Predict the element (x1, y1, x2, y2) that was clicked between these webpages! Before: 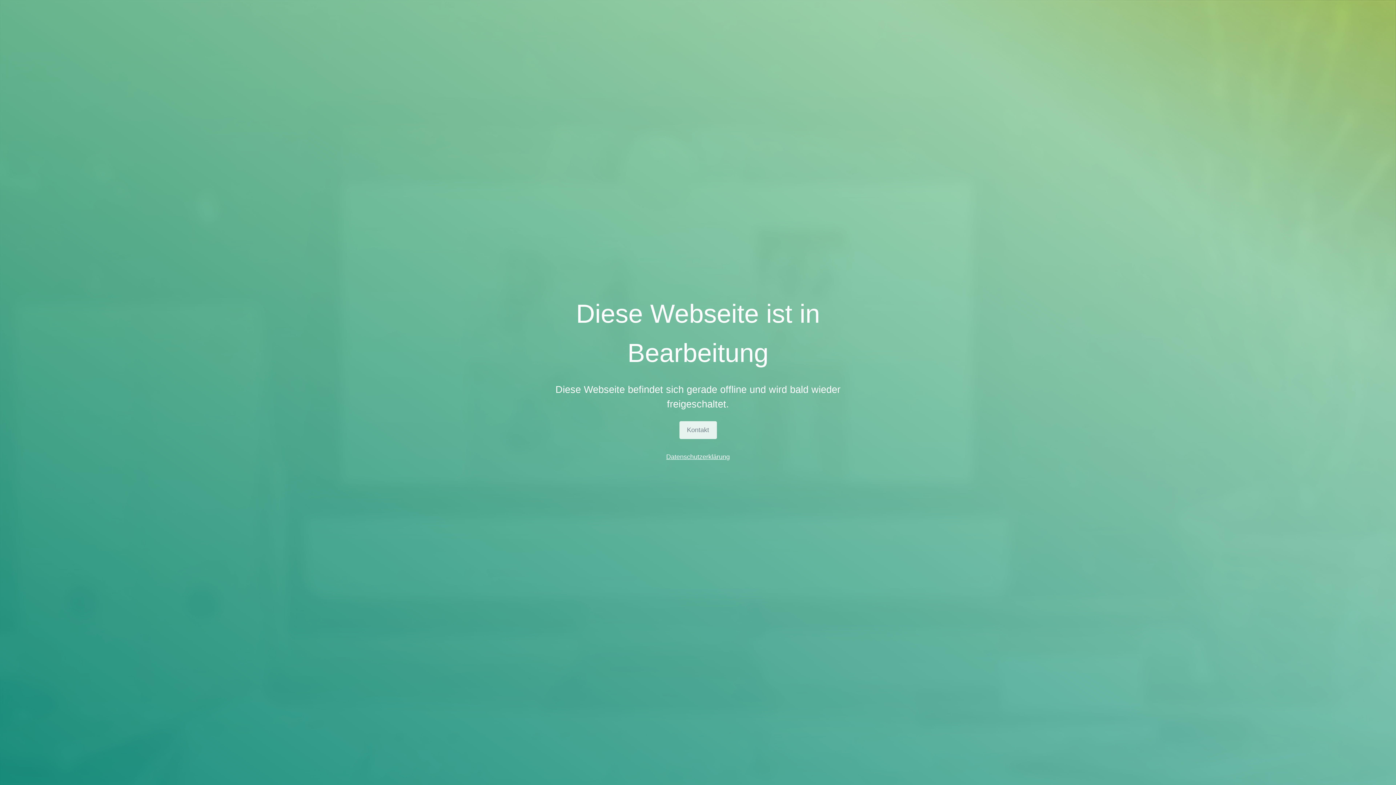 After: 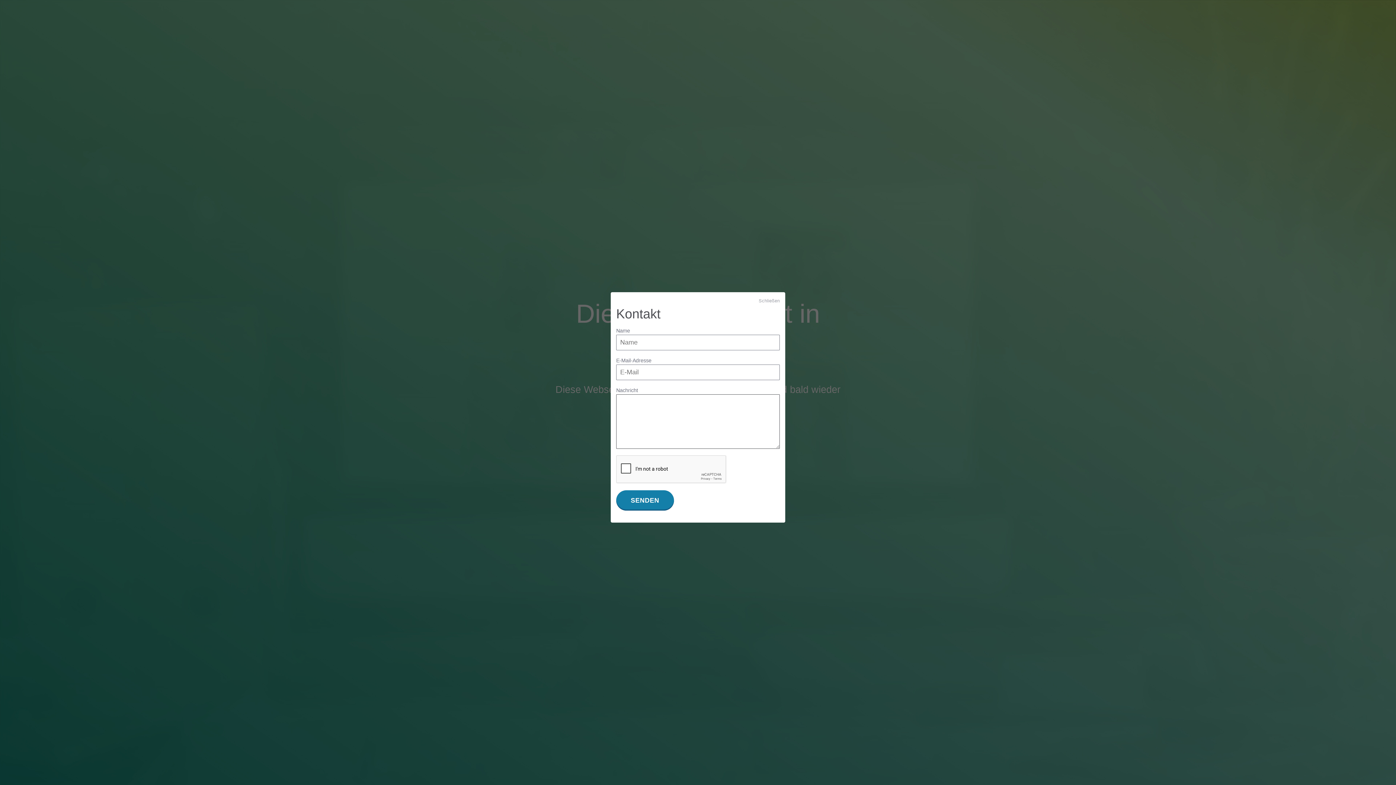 Action: bbox: (679, 421, 716, 439) label: Kontakt